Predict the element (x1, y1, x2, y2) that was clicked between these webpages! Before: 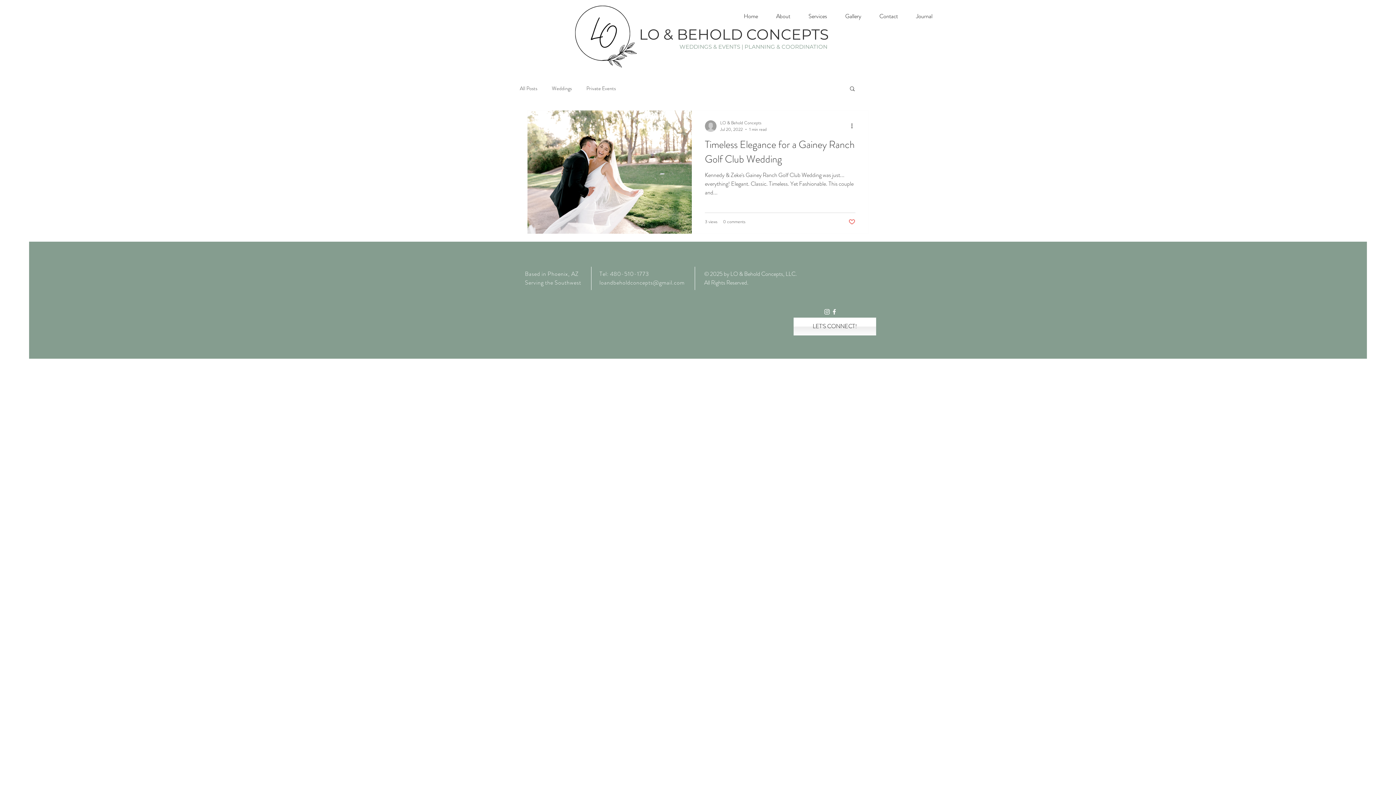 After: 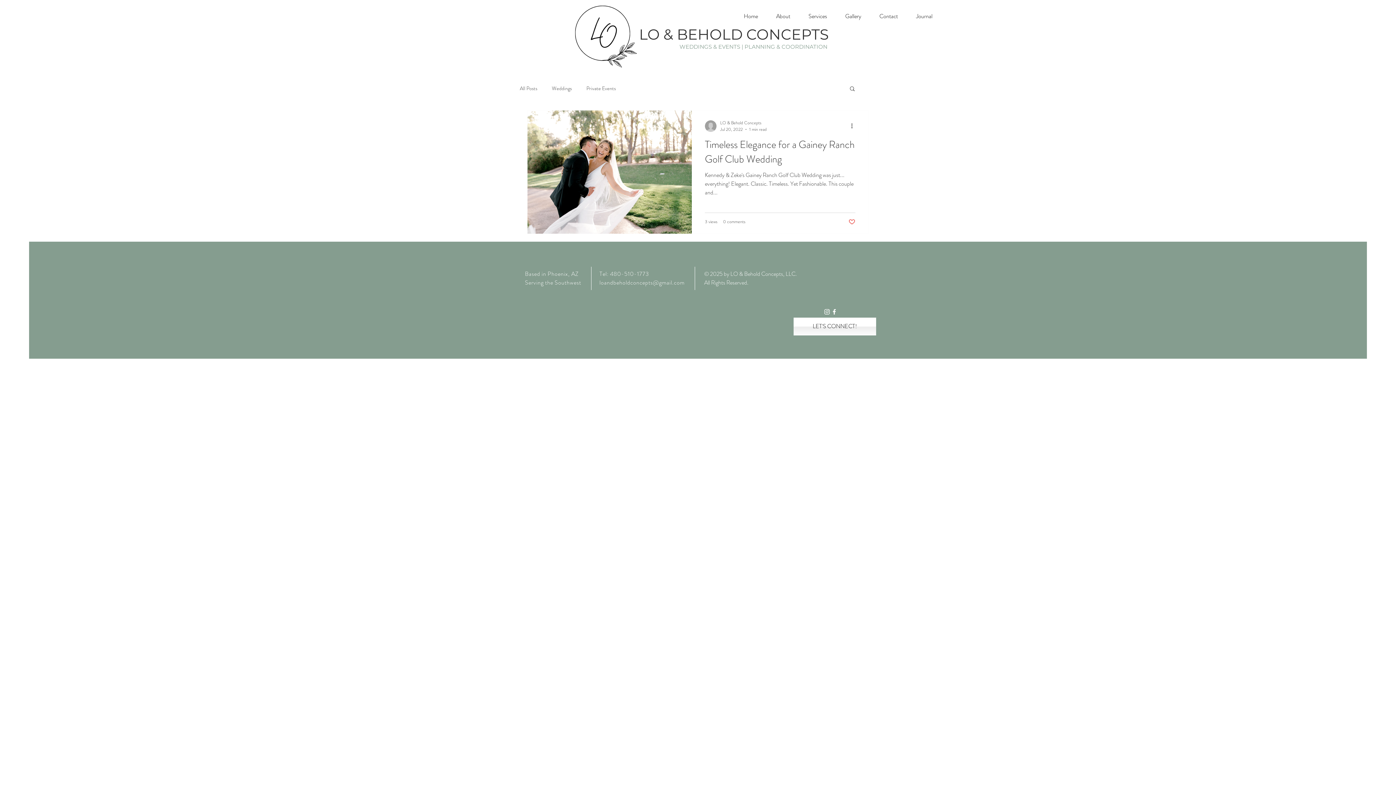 Action: bbox: (599, 278, 684, 286) label: loandbeholdconcepts@gmail.com